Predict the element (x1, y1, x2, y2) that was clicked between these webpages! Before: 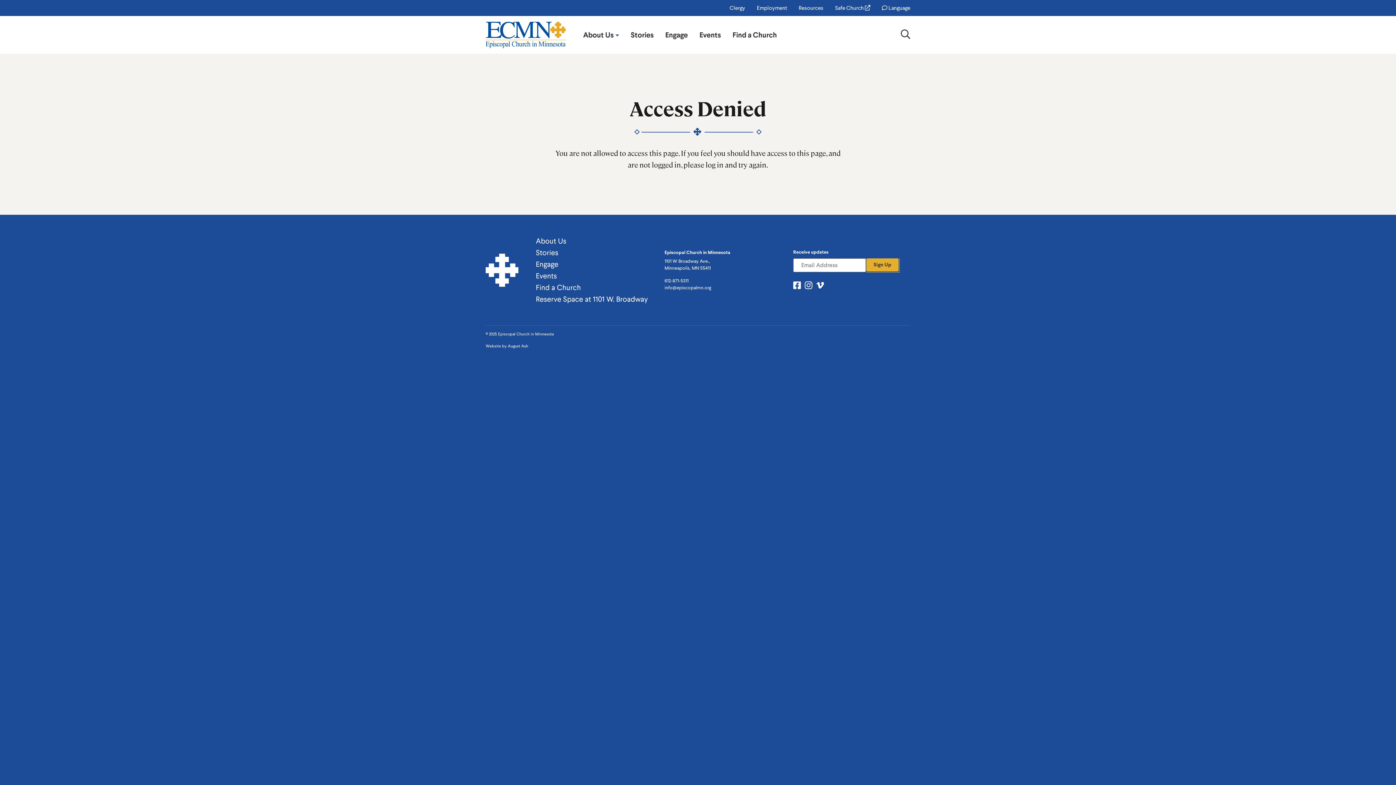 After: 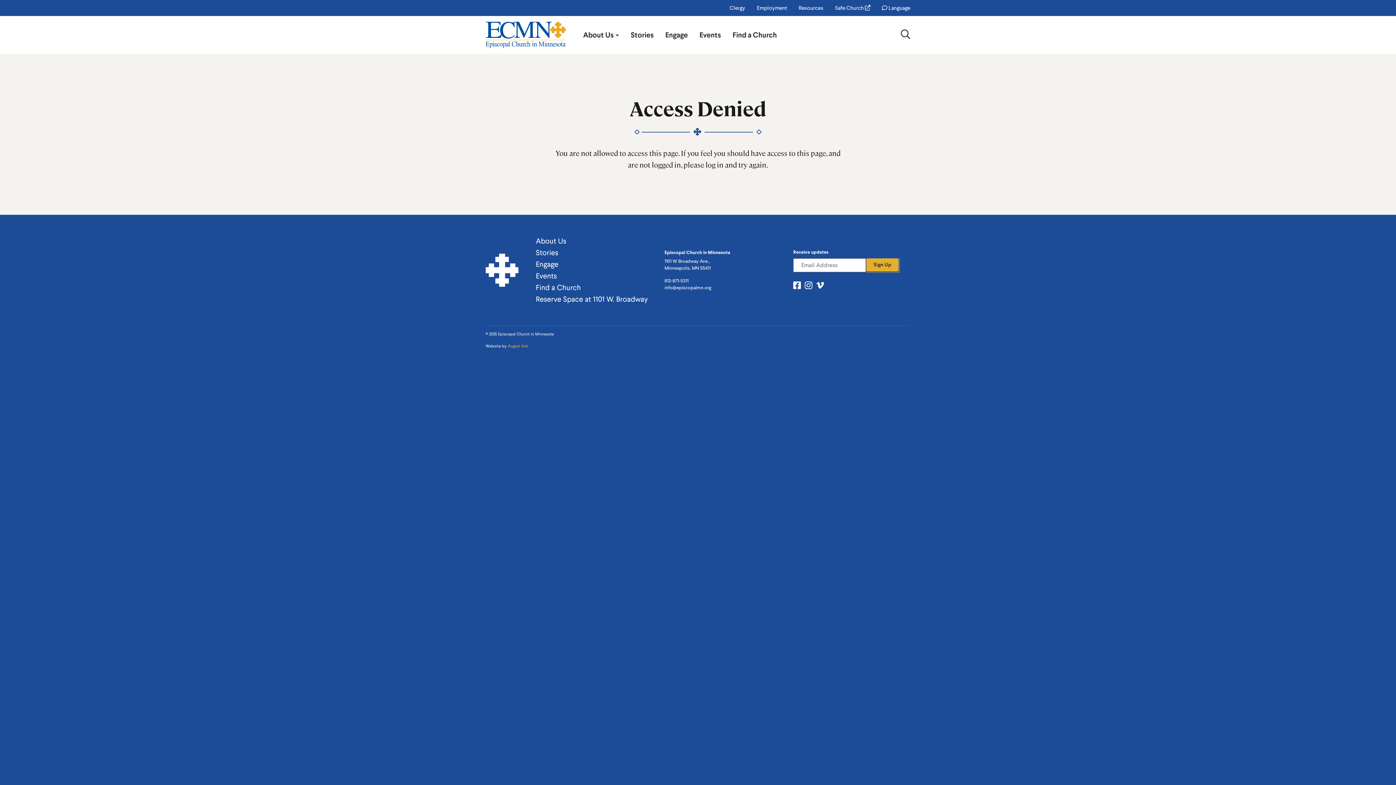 Action: bbox: (508, 343, 528, 349) label: August Ash